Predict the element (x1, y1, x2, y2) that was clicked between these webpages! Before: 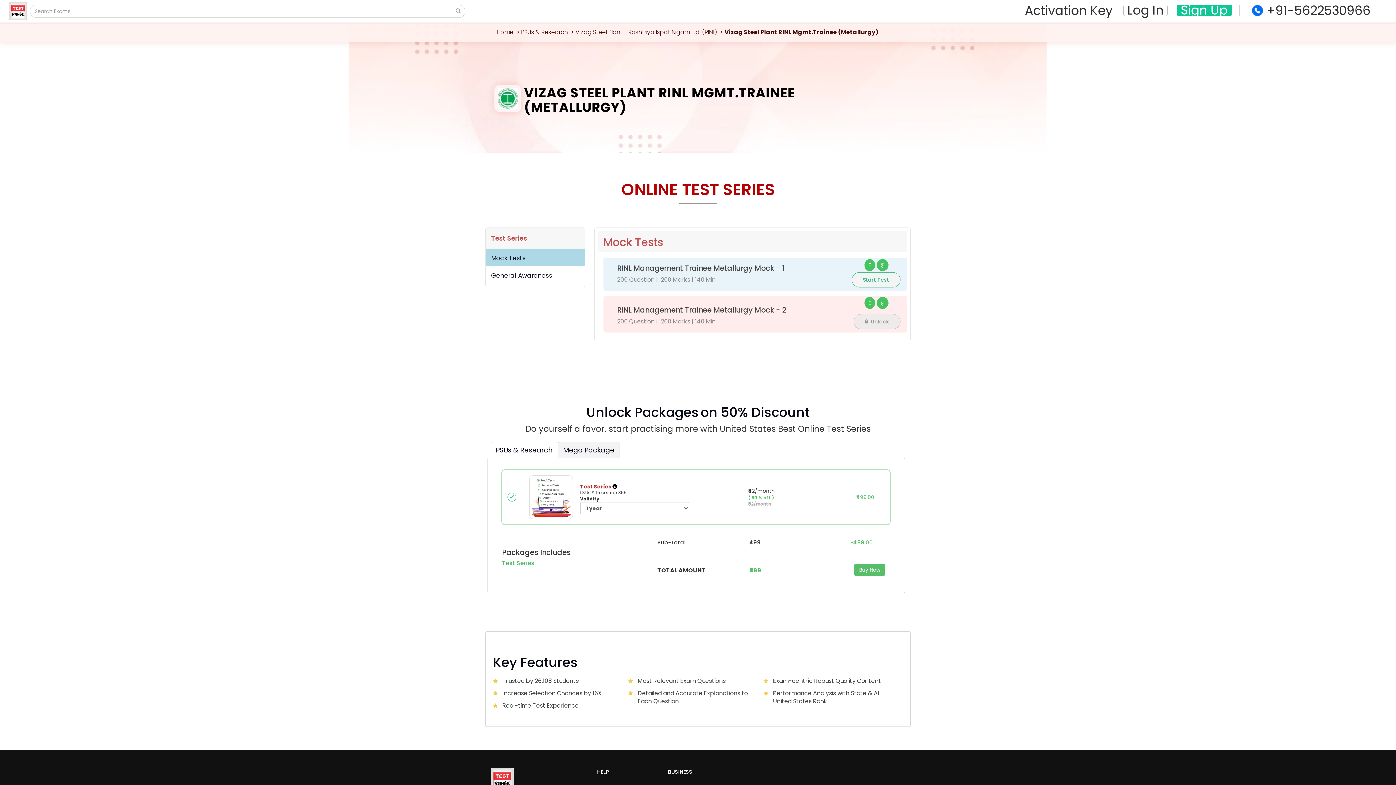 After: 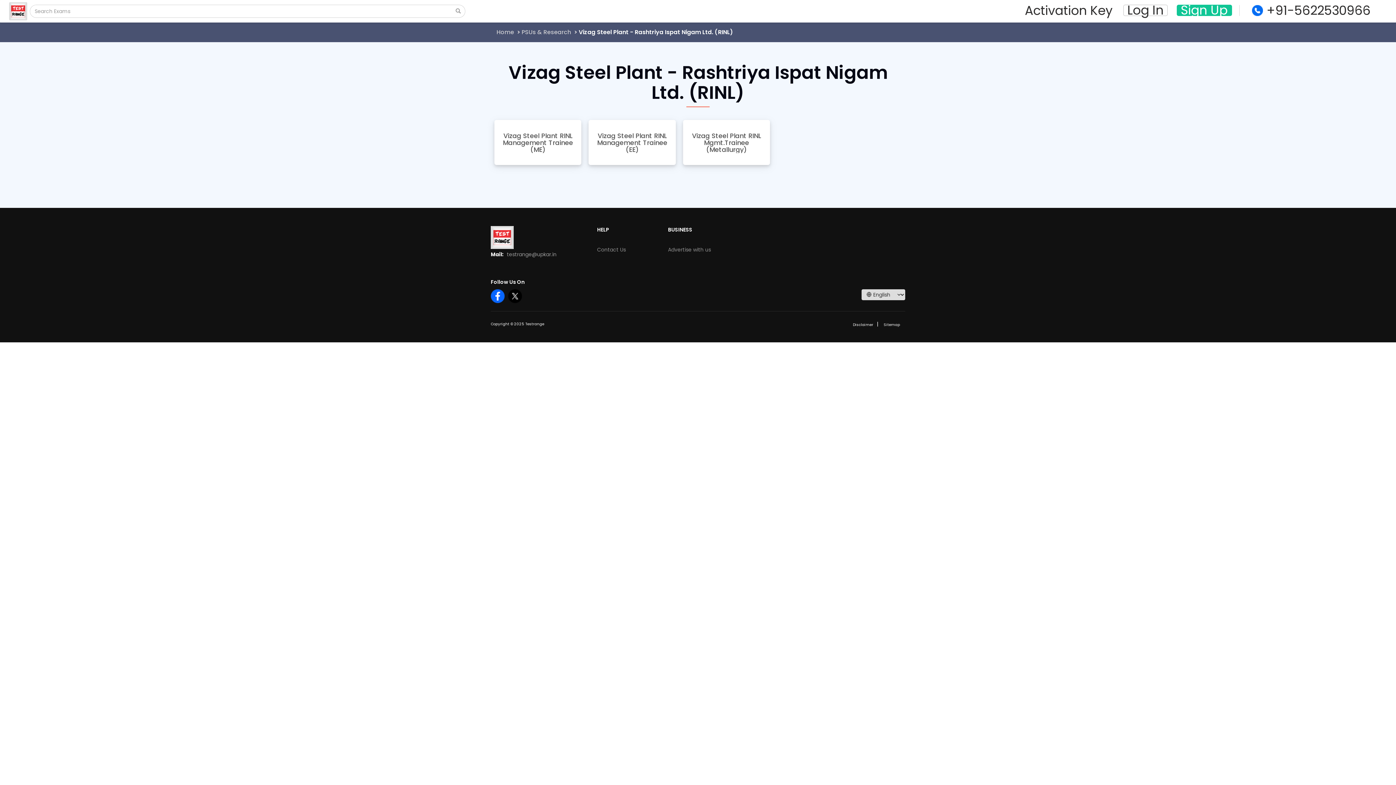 Action: label: Vizag Steel Plant - Rashtriya Ispat Nigam Ltd. (RINL) bbox: (575, 28, 717, 36)